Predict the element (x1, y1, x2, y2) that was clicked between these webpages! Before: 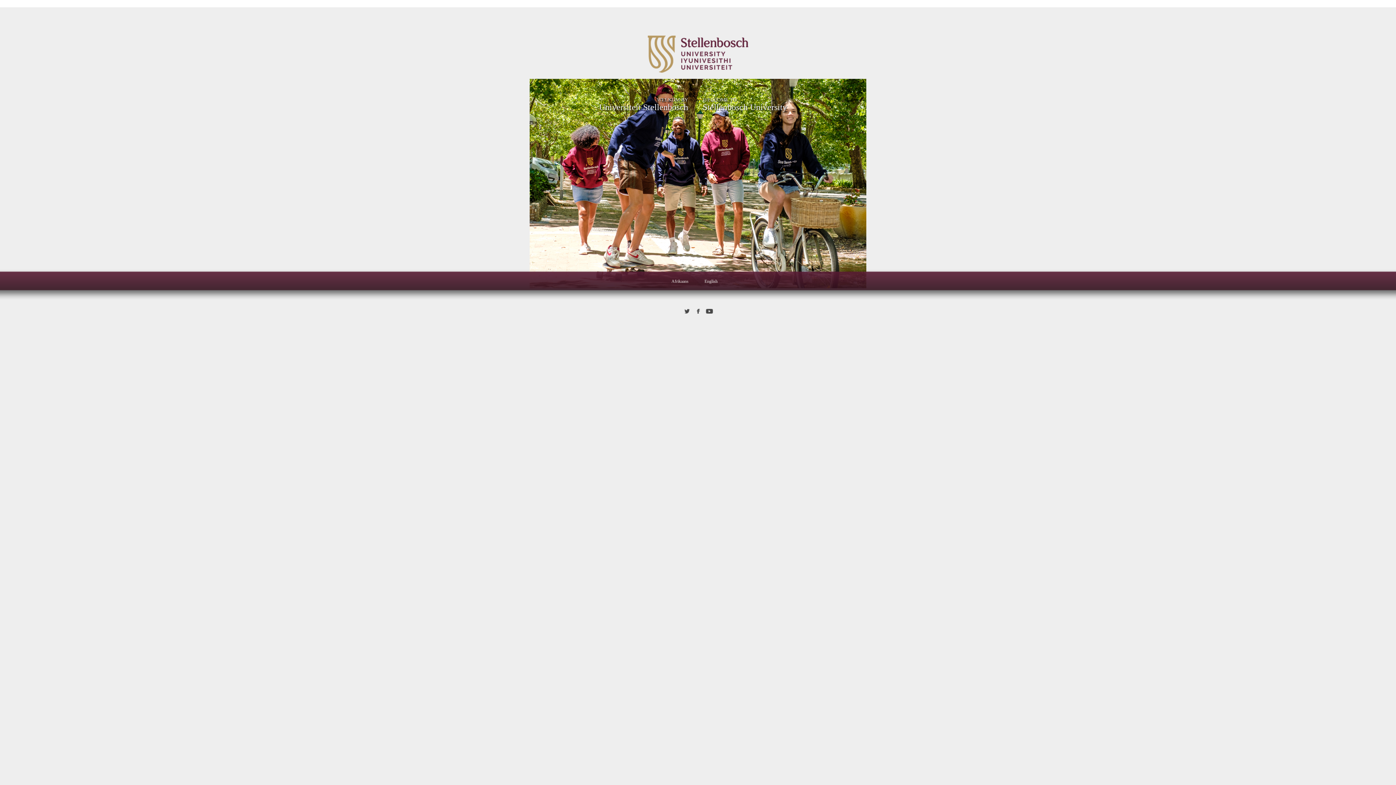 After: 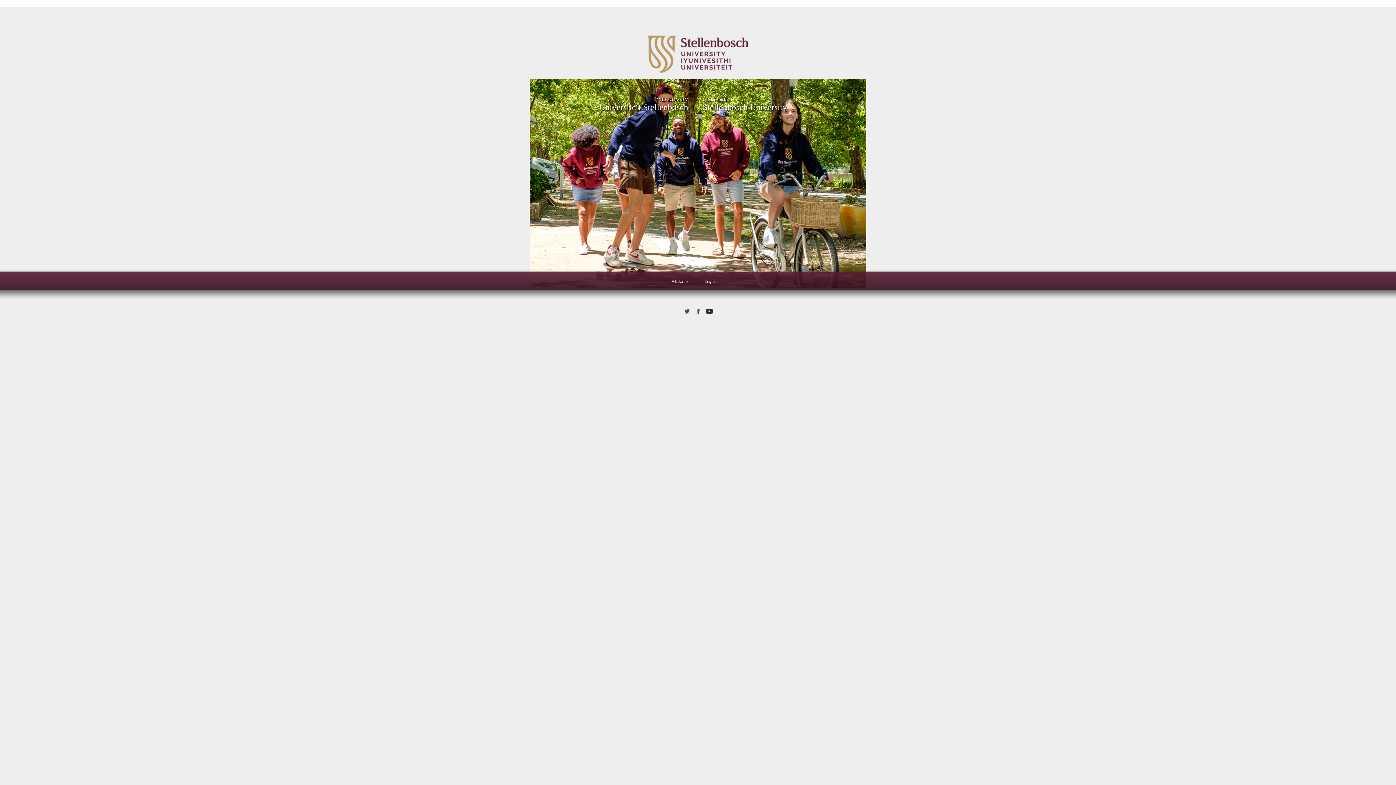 Action: bbox: (705, 307, 713, 315)